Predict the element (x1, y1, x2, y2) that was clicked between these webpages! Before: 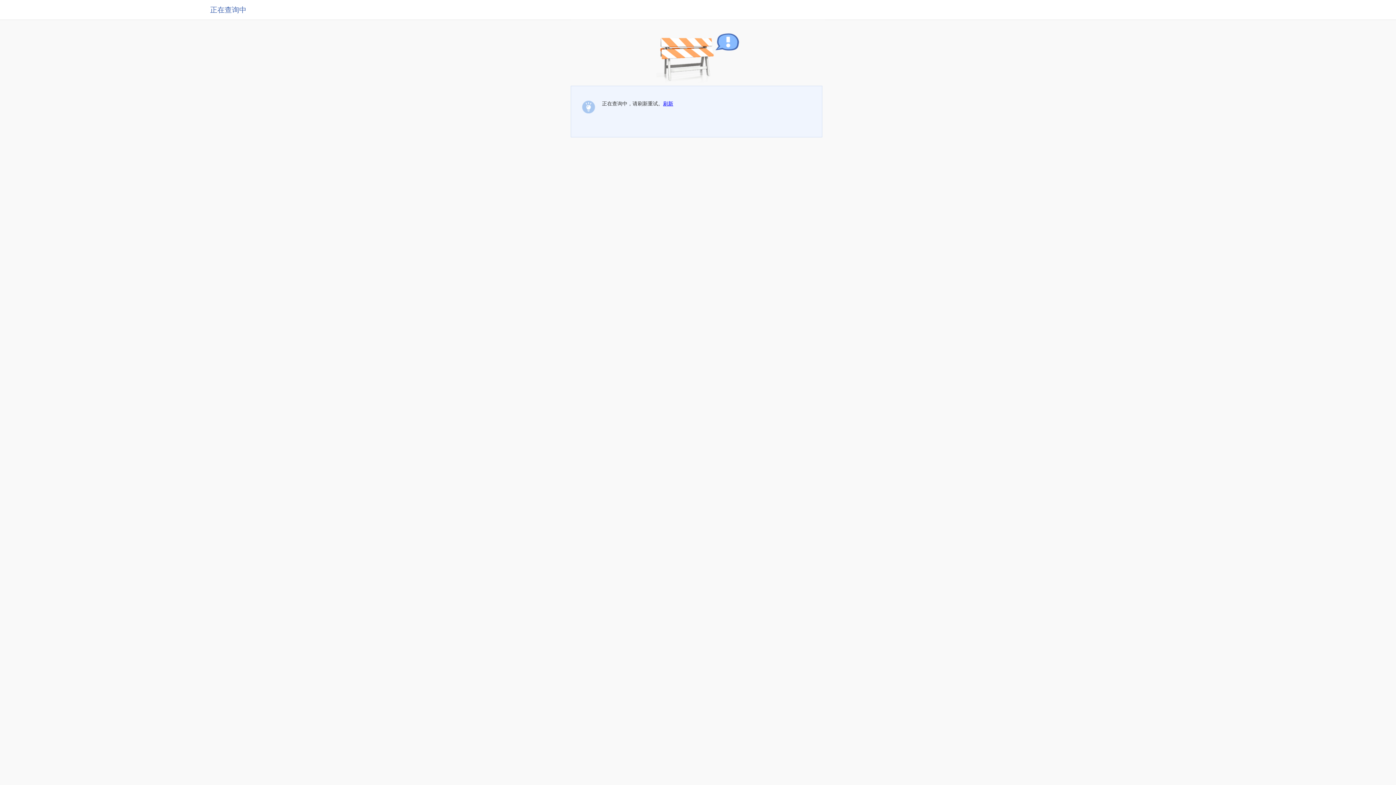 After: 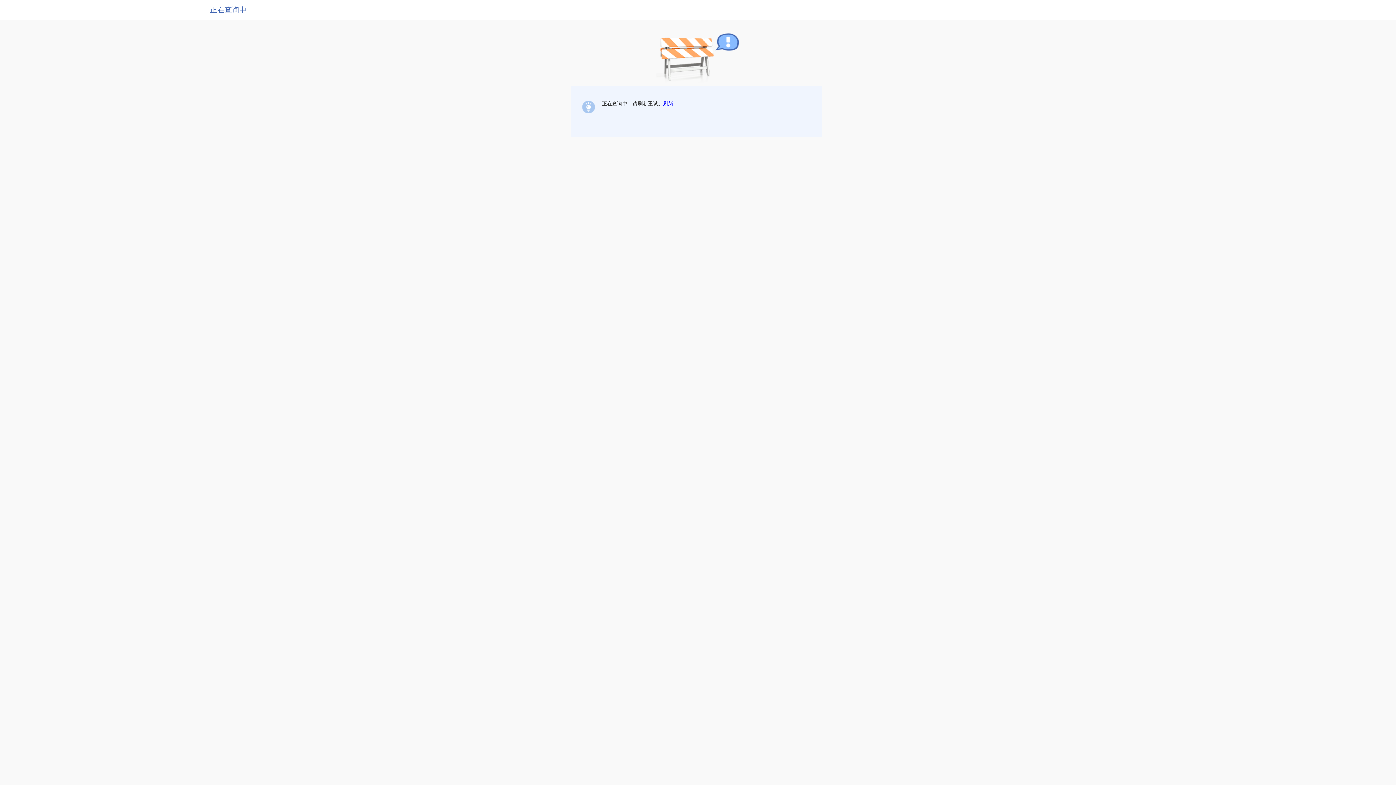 Action: bbox: (663, 100, 673, 106) label: 刷新